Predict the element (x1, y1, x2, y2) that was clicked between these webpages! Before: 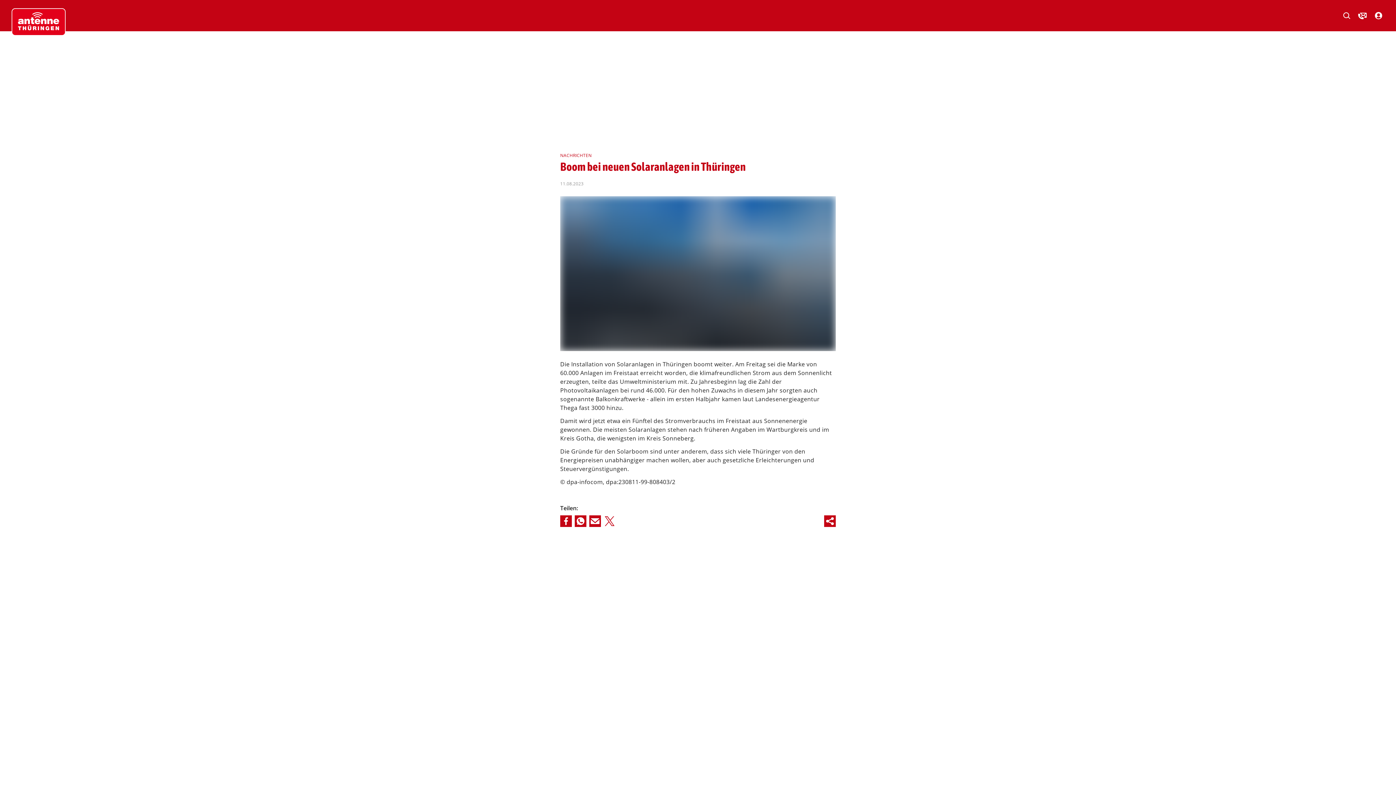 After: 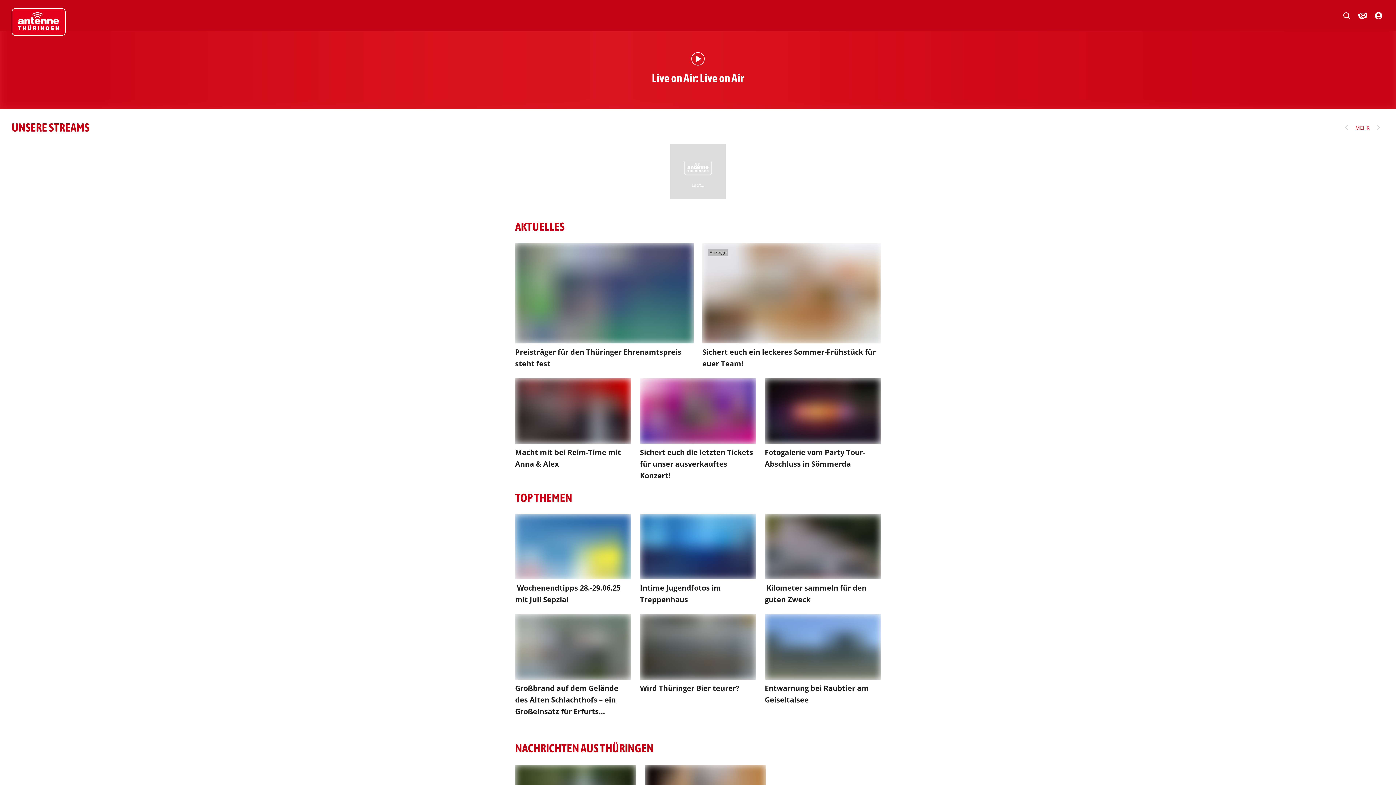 Action: bbox: (11, 2, 65, 41)